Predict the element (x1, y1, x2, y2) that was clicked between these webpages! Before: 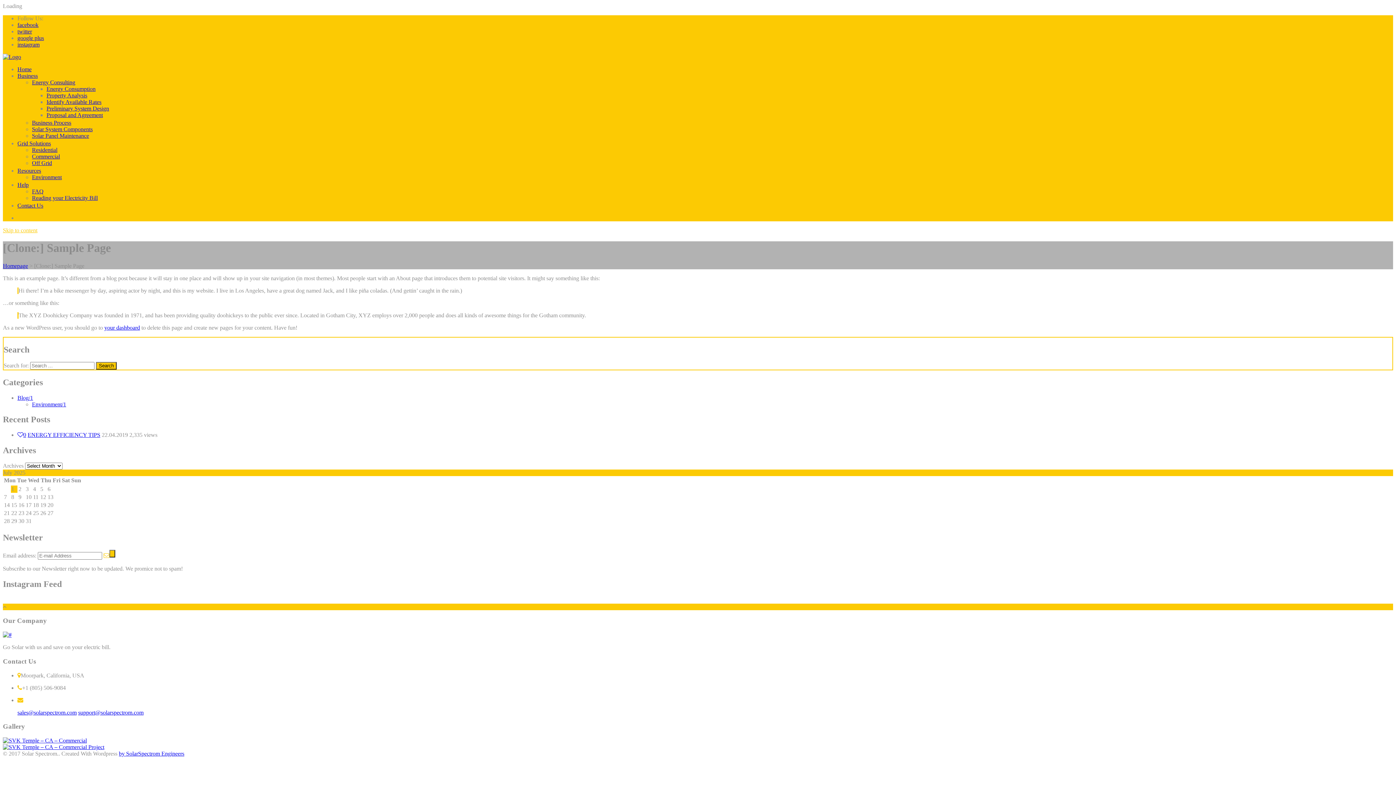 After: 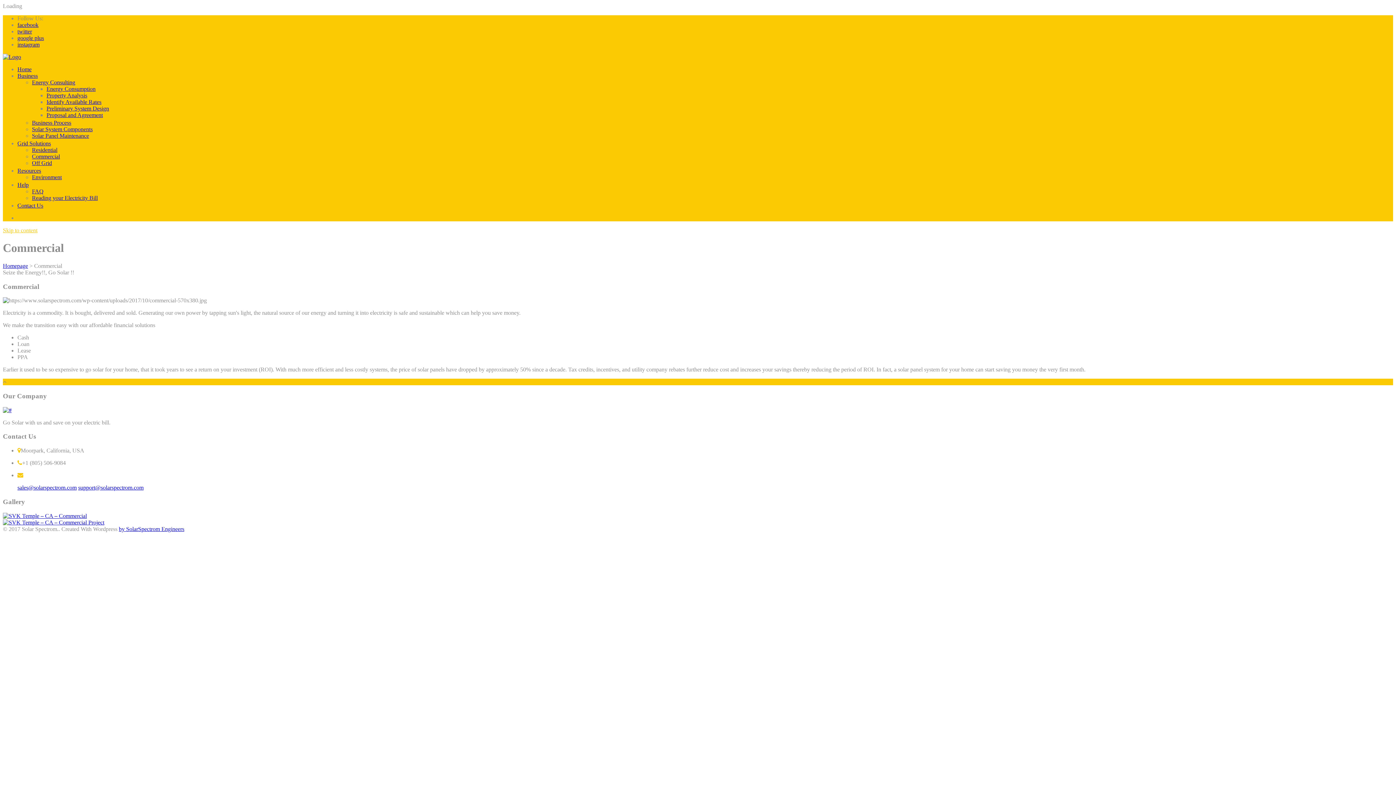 Action: bbox: (32, 153, 60, 159) label: Commercial